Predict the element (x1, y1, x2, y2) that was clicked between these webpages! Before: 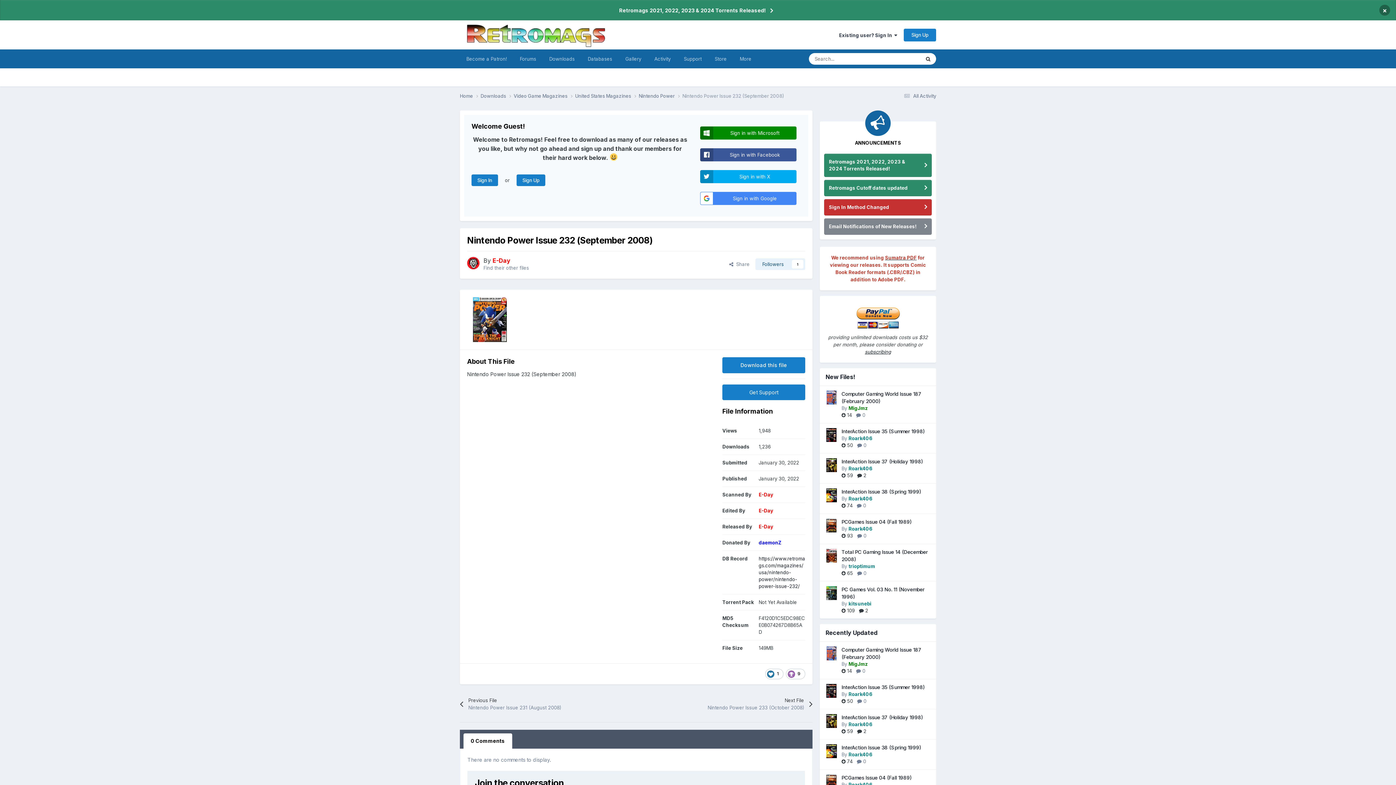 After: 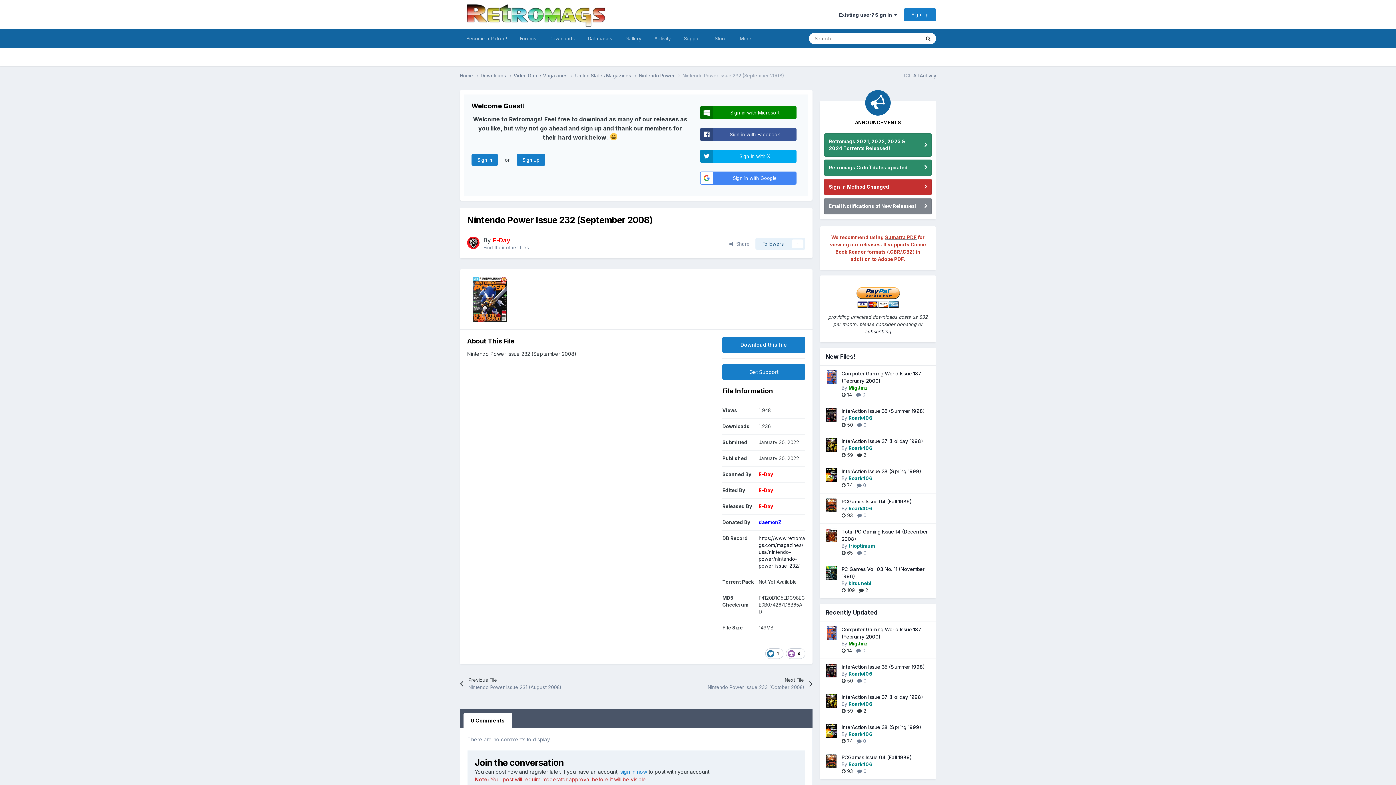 Action: bbox: (1379, 4, 1390, 15) label: ×